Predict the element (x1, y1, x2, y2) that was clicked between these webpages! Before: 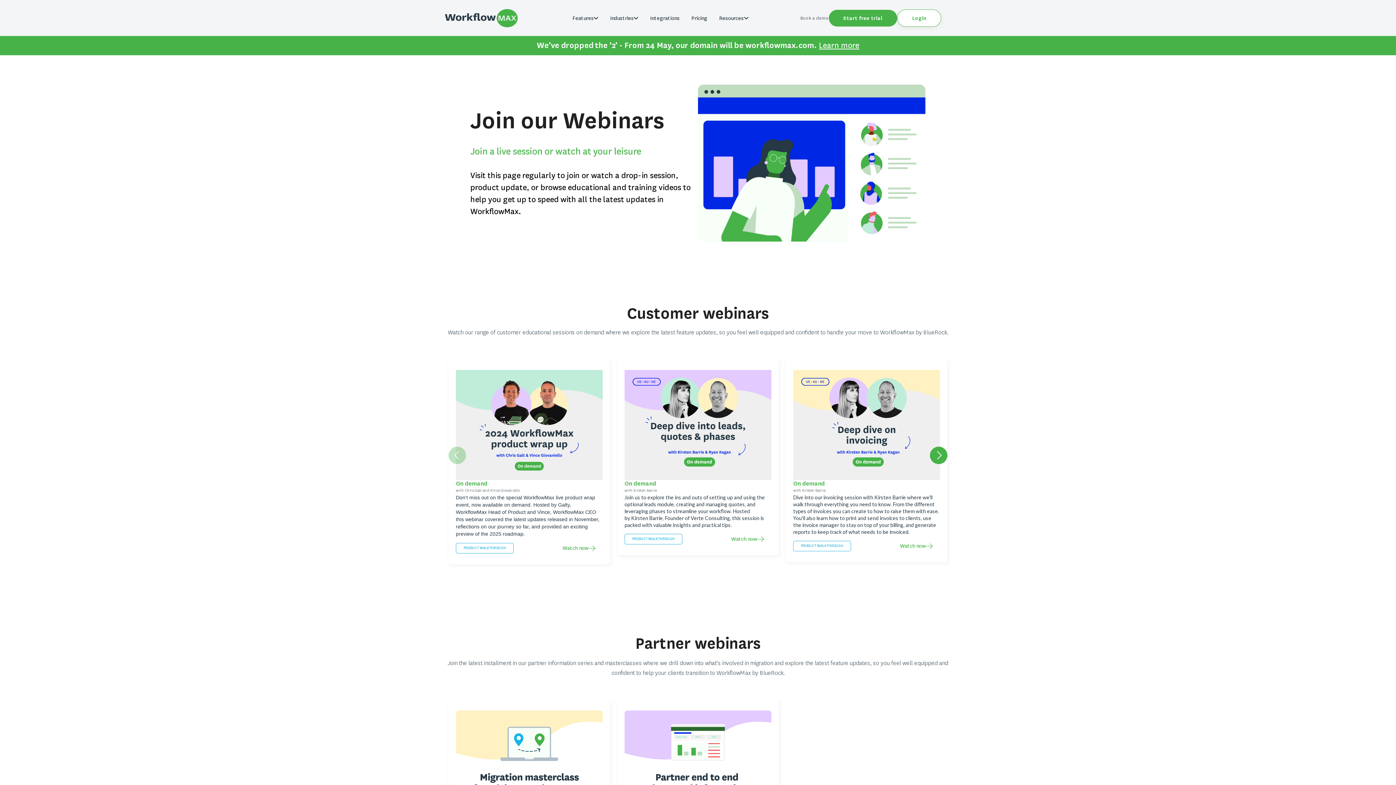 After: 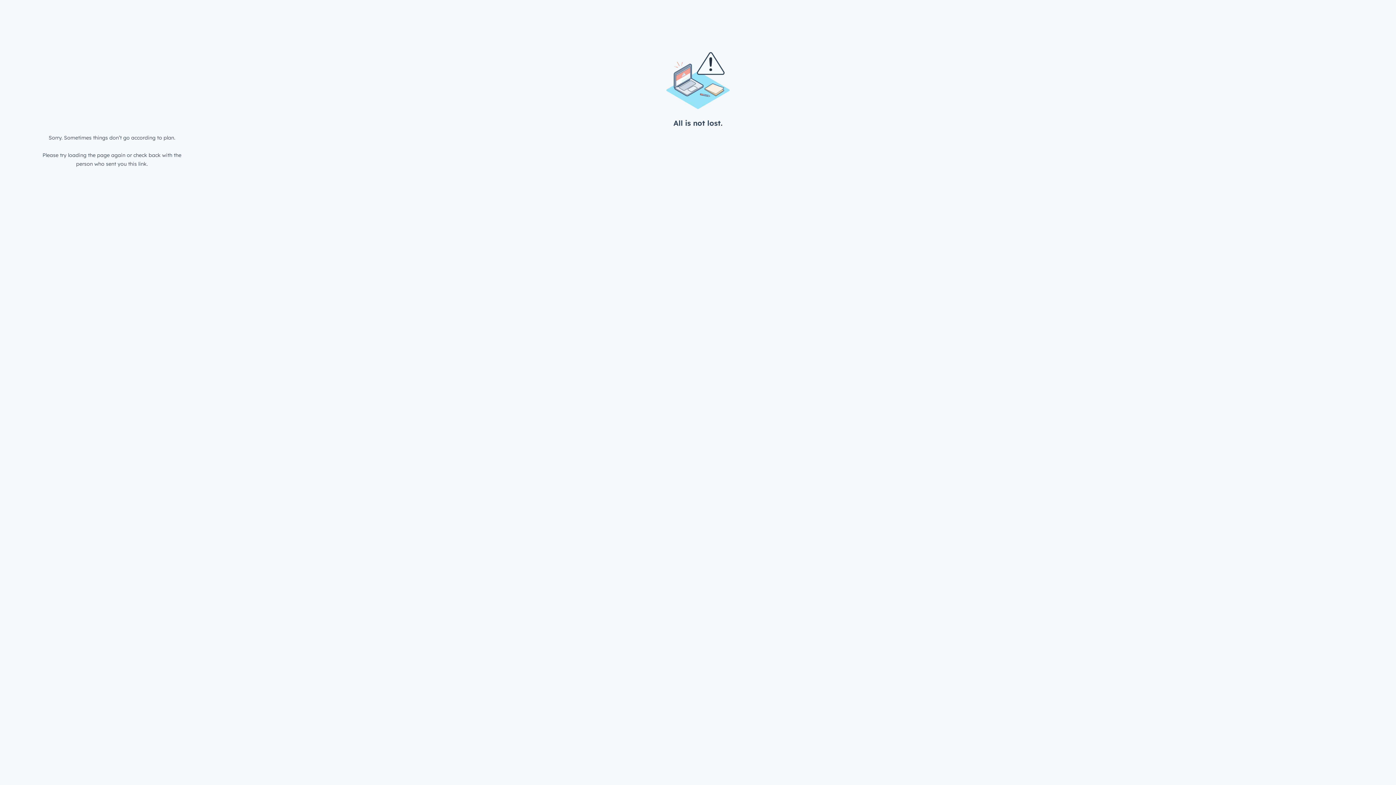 Action: label: Book a demo bbox: (800, 15, 829, 21)